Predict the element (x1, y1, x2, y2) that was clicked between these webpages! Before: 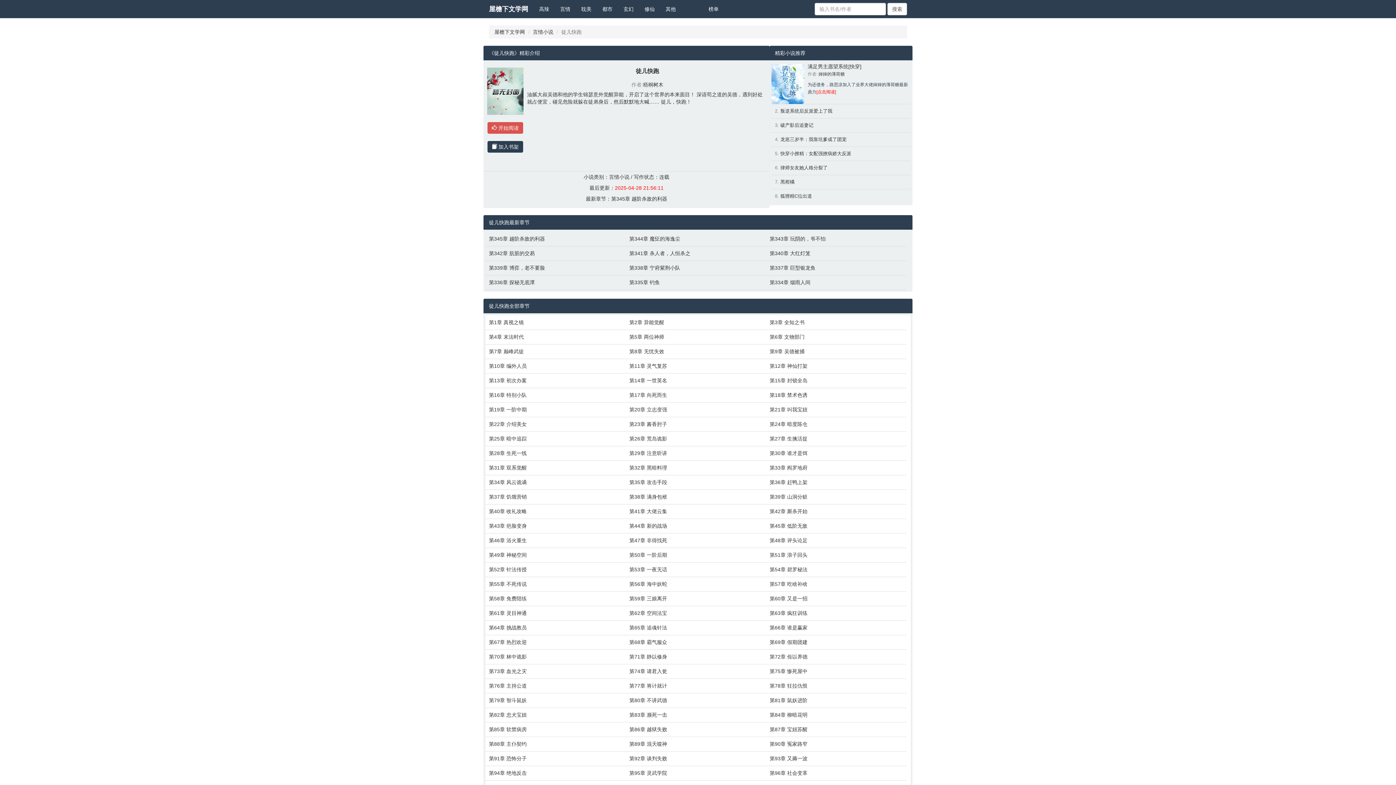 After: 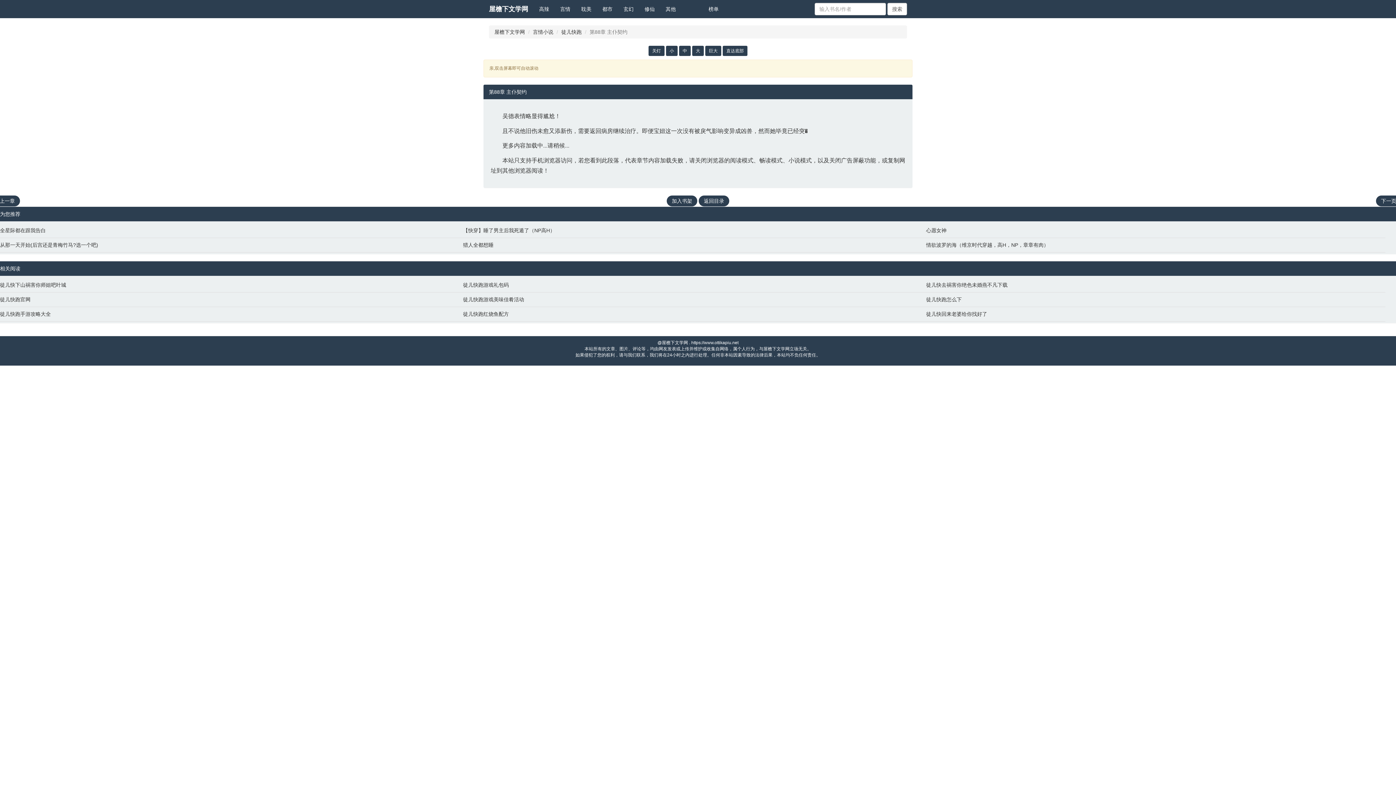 Action: label: 第88章 主仆契约 bbox: (489, 740, 622, 748)